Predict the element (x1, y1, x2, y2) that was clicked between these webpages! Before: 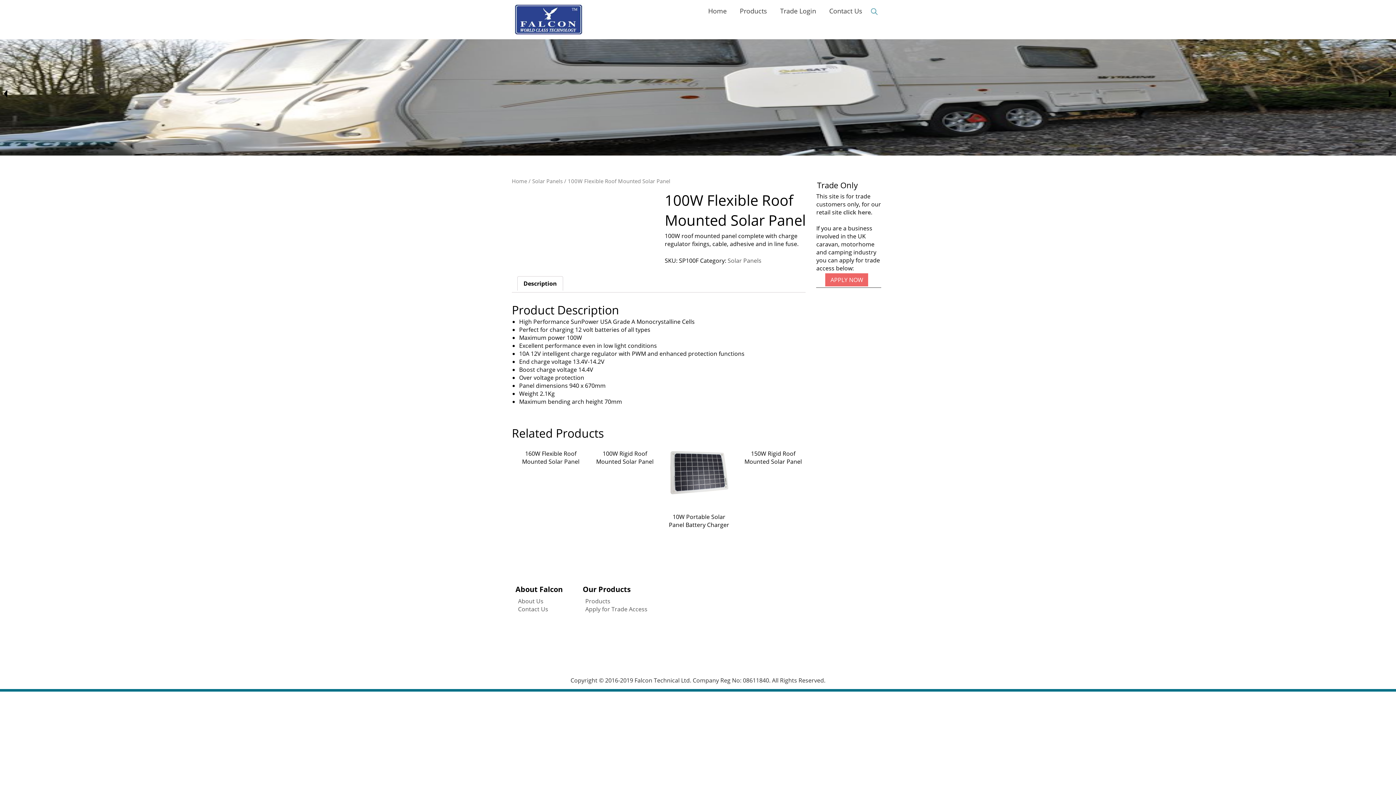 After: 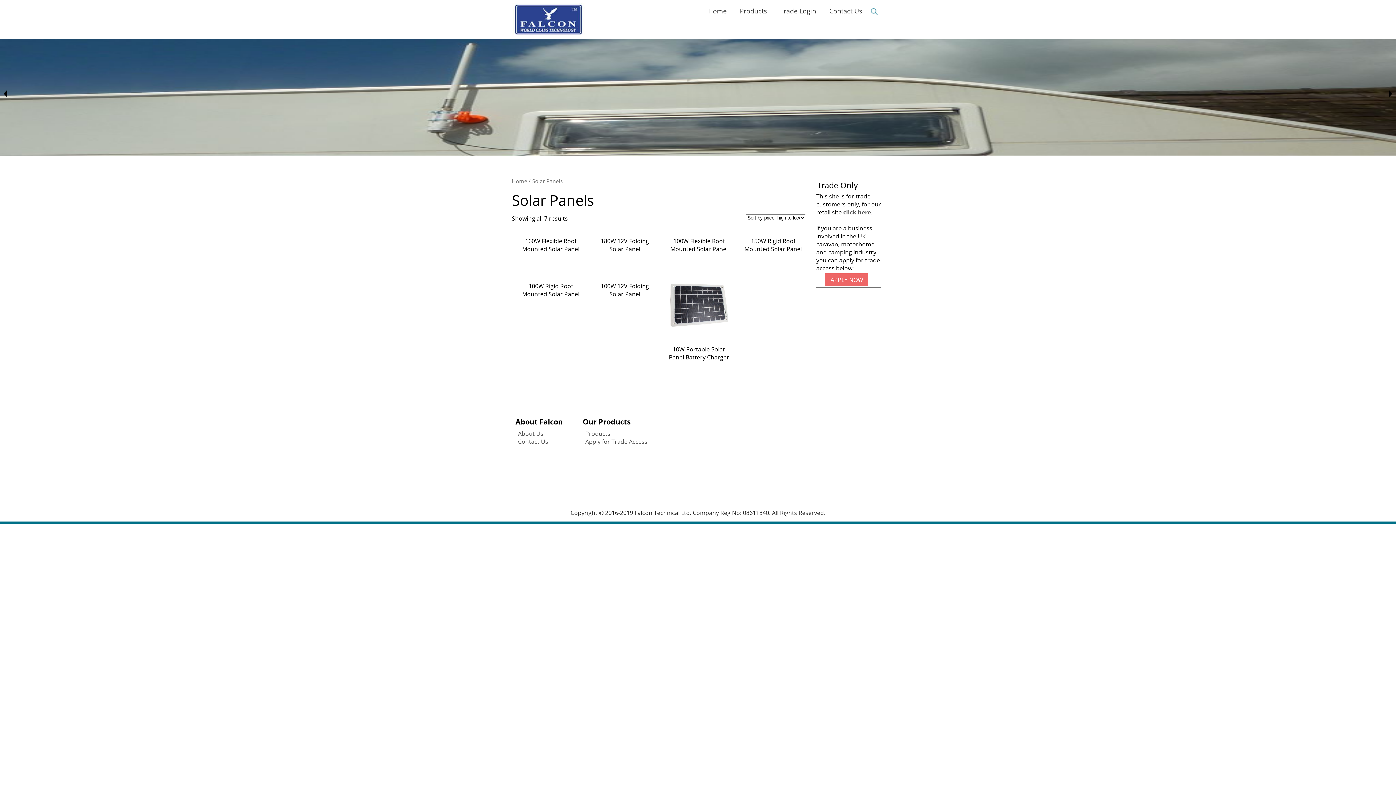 Action: label: Solar Panels bbox: (532, 177, 562, 184)